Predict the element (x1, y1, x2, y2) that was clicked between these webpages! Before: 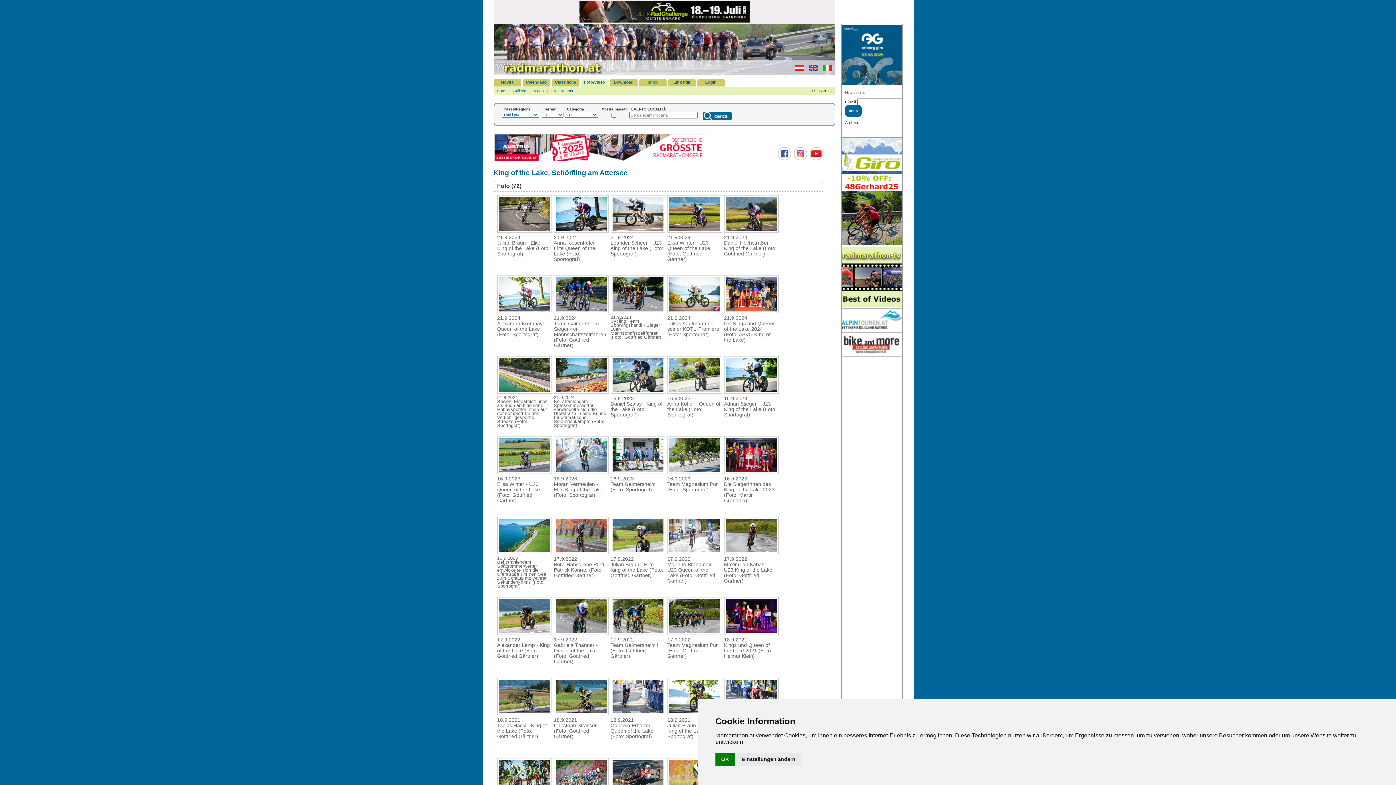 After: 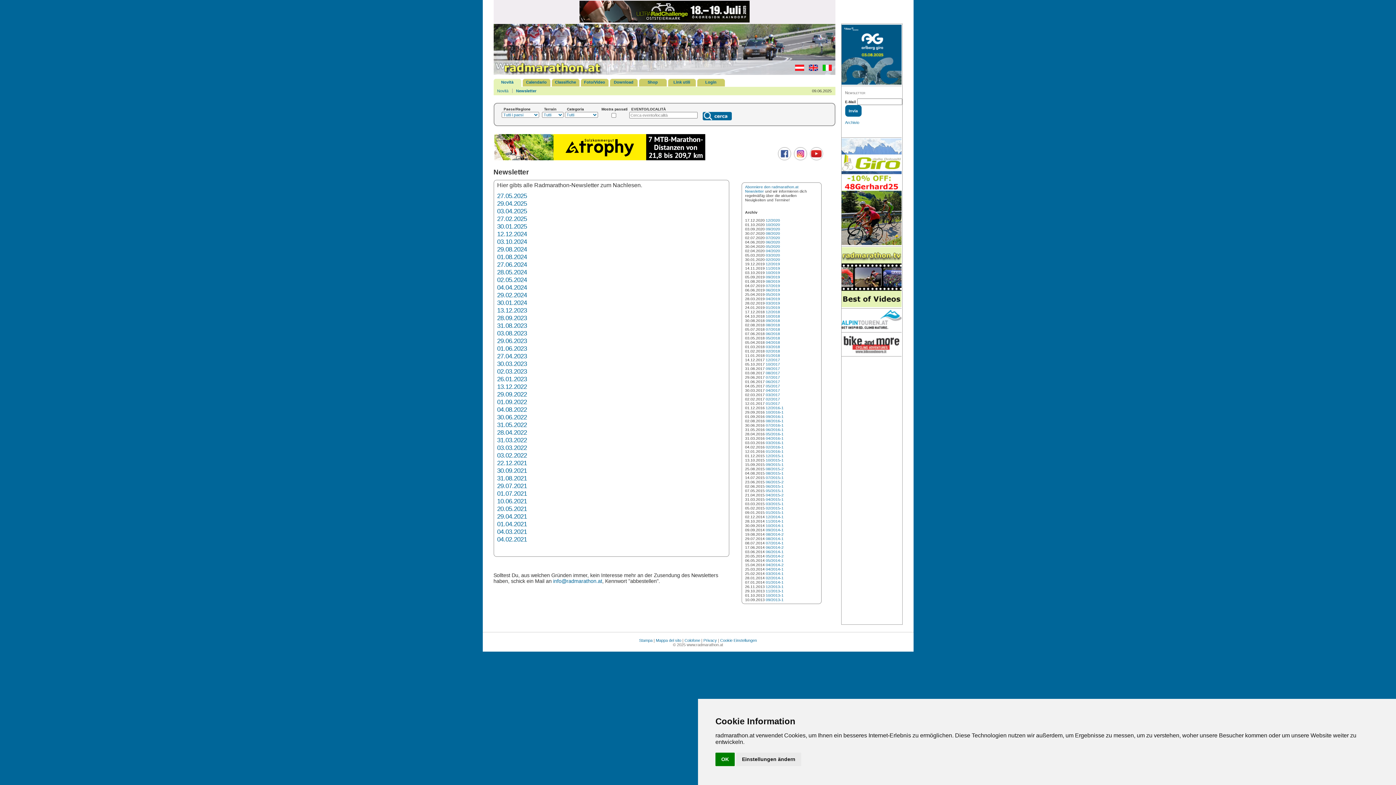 Action: label: Archivio bbox: (845, 119, 859, 125)